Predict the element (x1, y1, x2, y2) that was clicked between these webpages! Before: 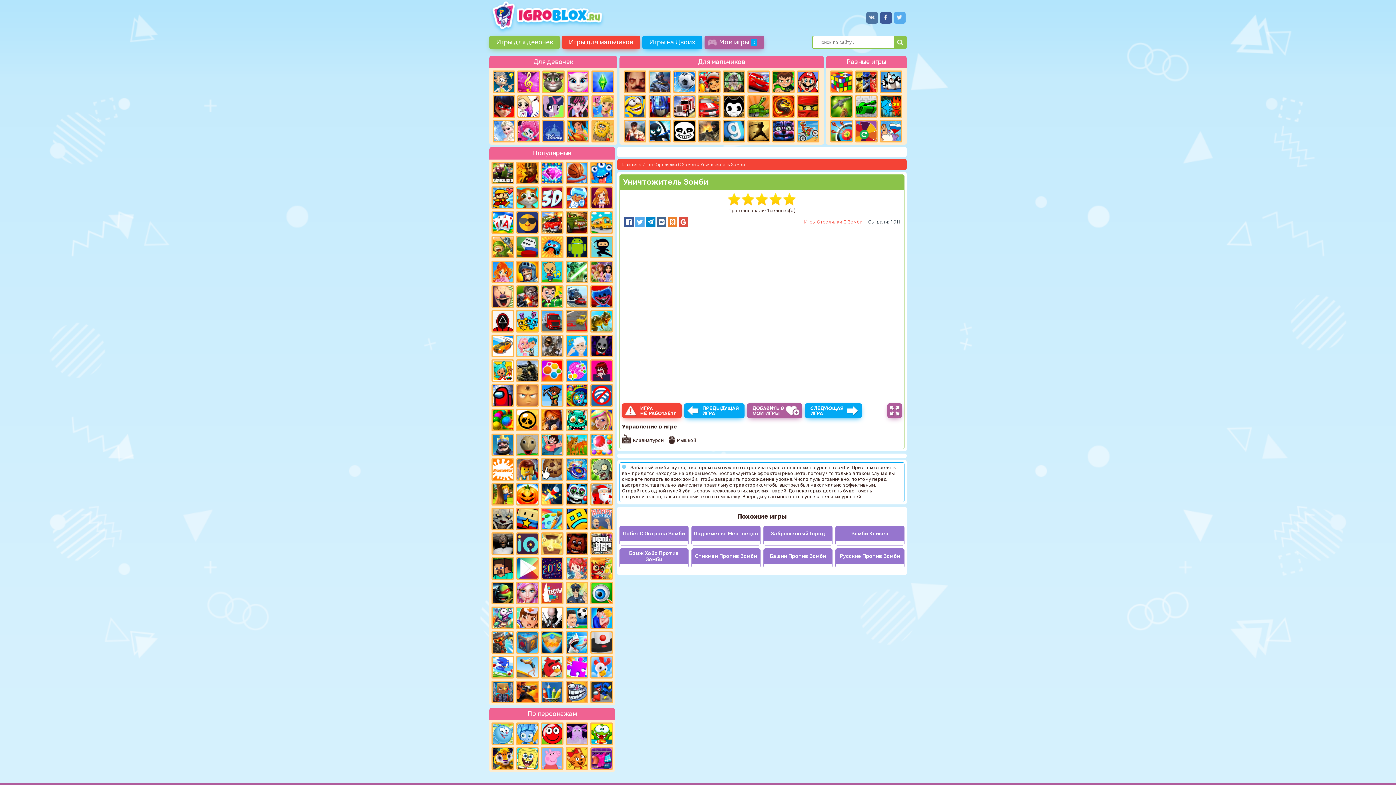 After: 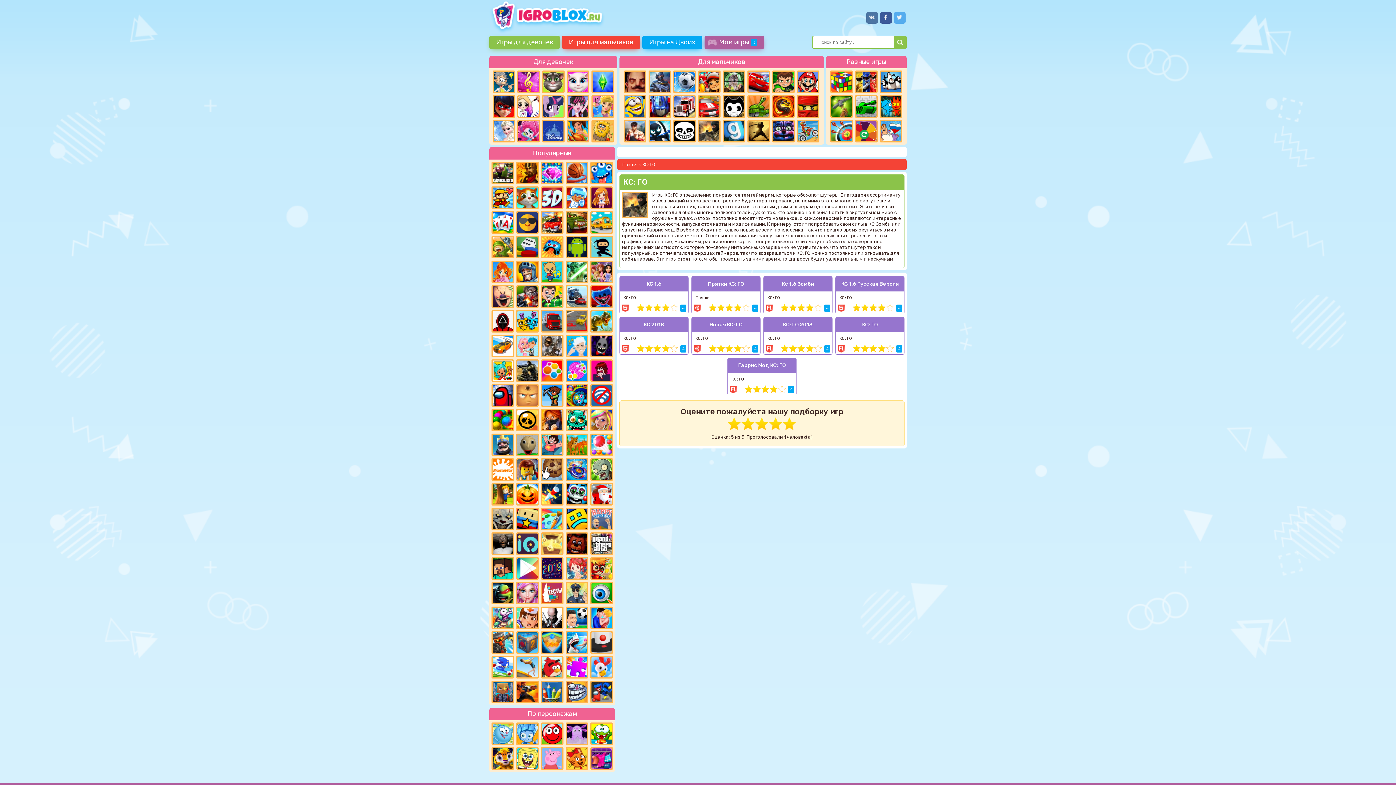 Action: bbox: (698, 120, 720, 142)